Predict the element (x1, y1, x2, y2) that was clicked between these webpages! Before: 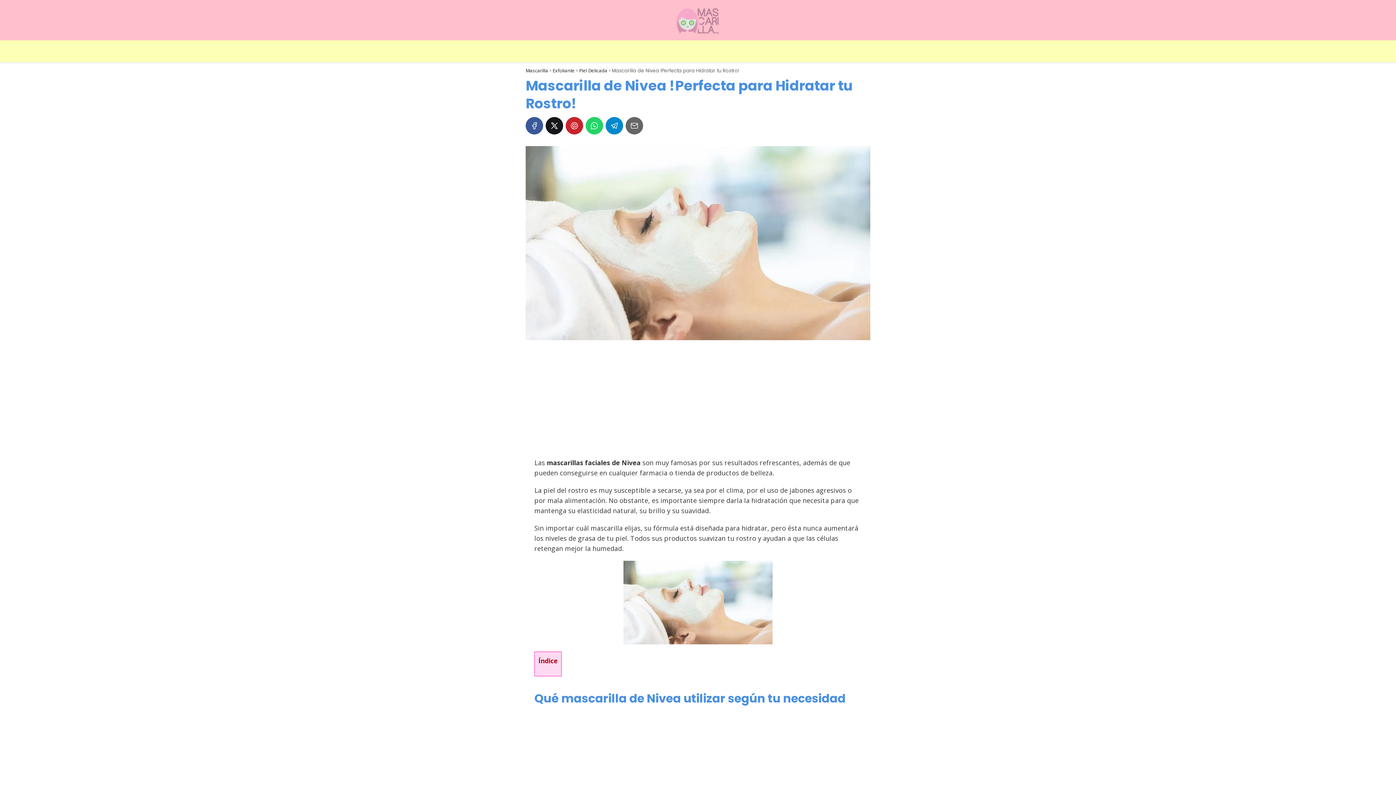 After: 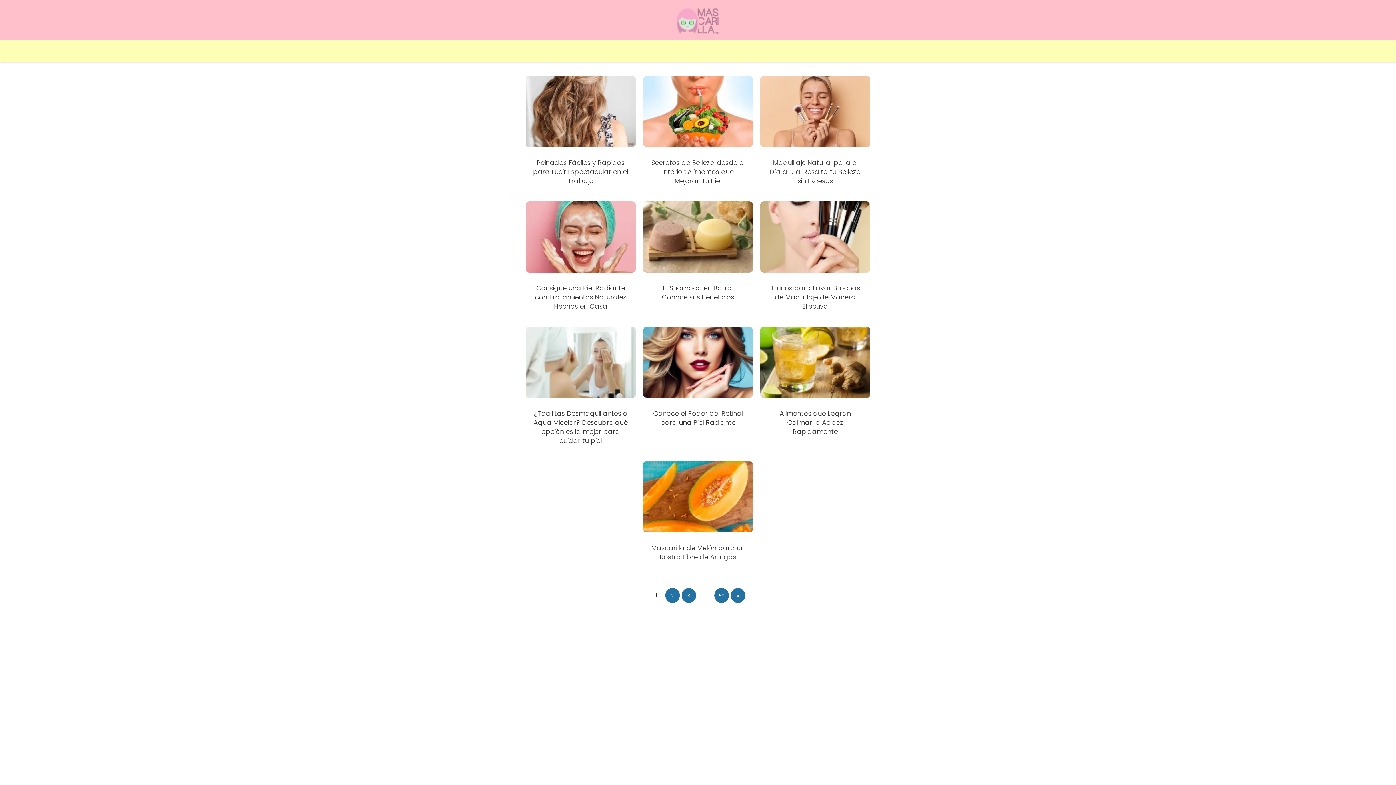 Action: bbox: (525, 67, 548, 73) label: Mascarilla